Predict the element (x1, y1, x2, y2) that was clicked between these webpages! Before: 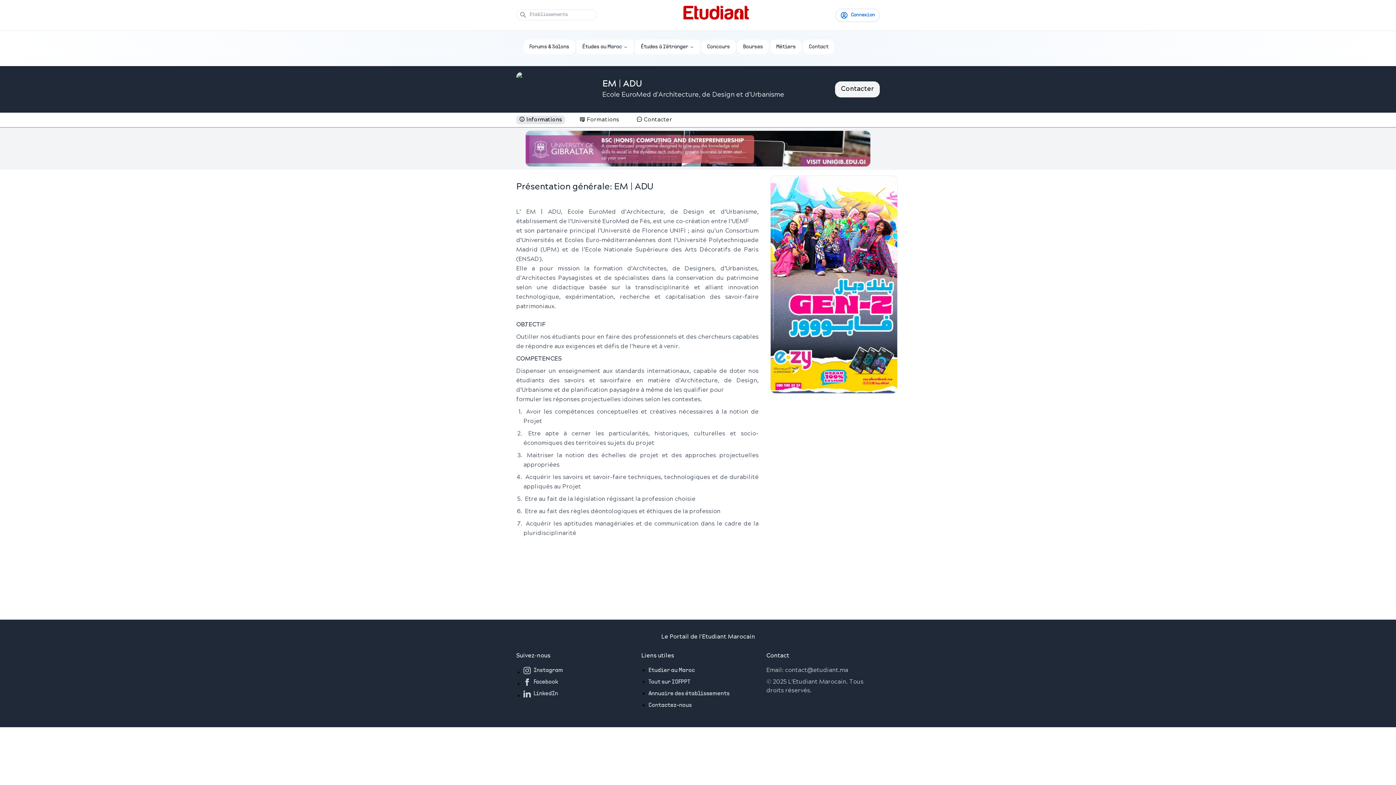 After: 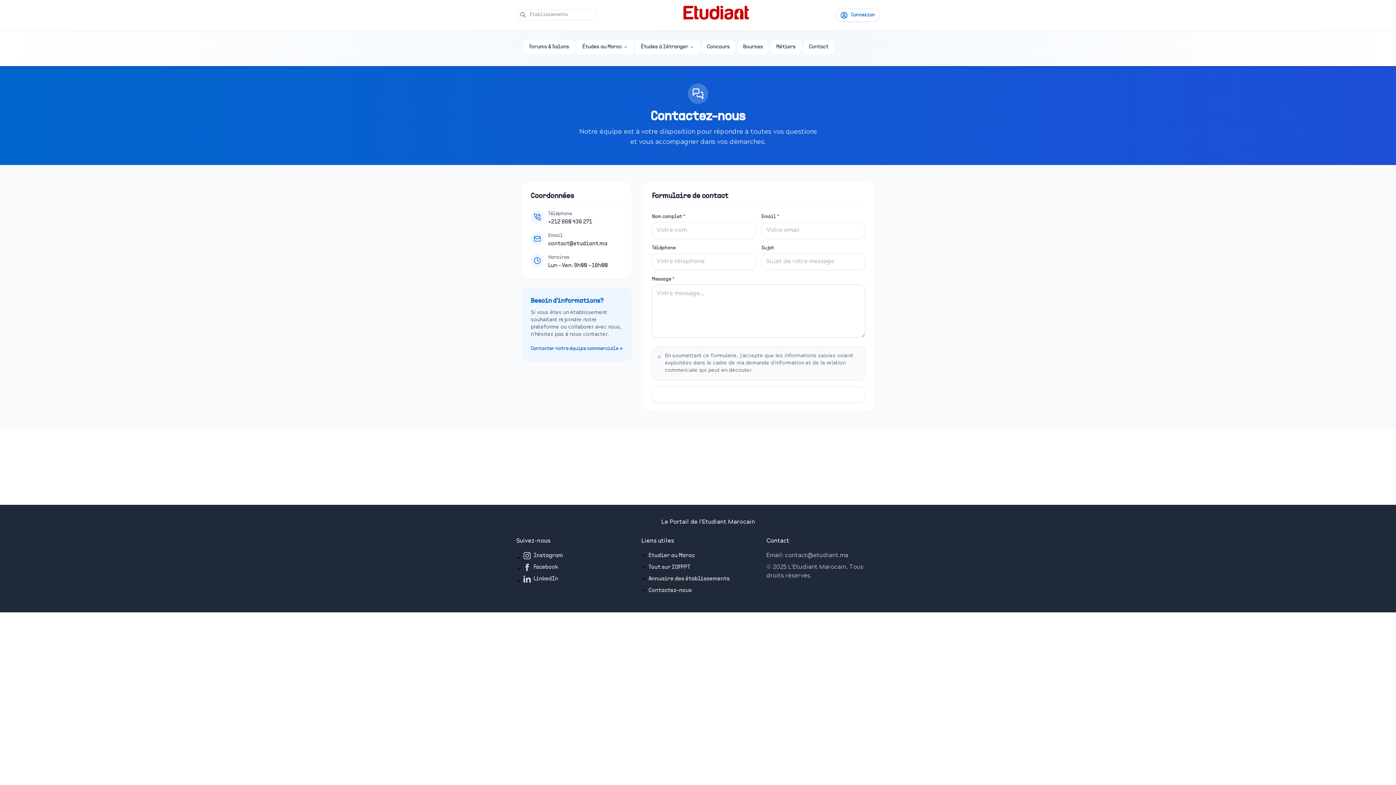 Action: label: Contactez-nous bbox: (648, 703, 692, 708)